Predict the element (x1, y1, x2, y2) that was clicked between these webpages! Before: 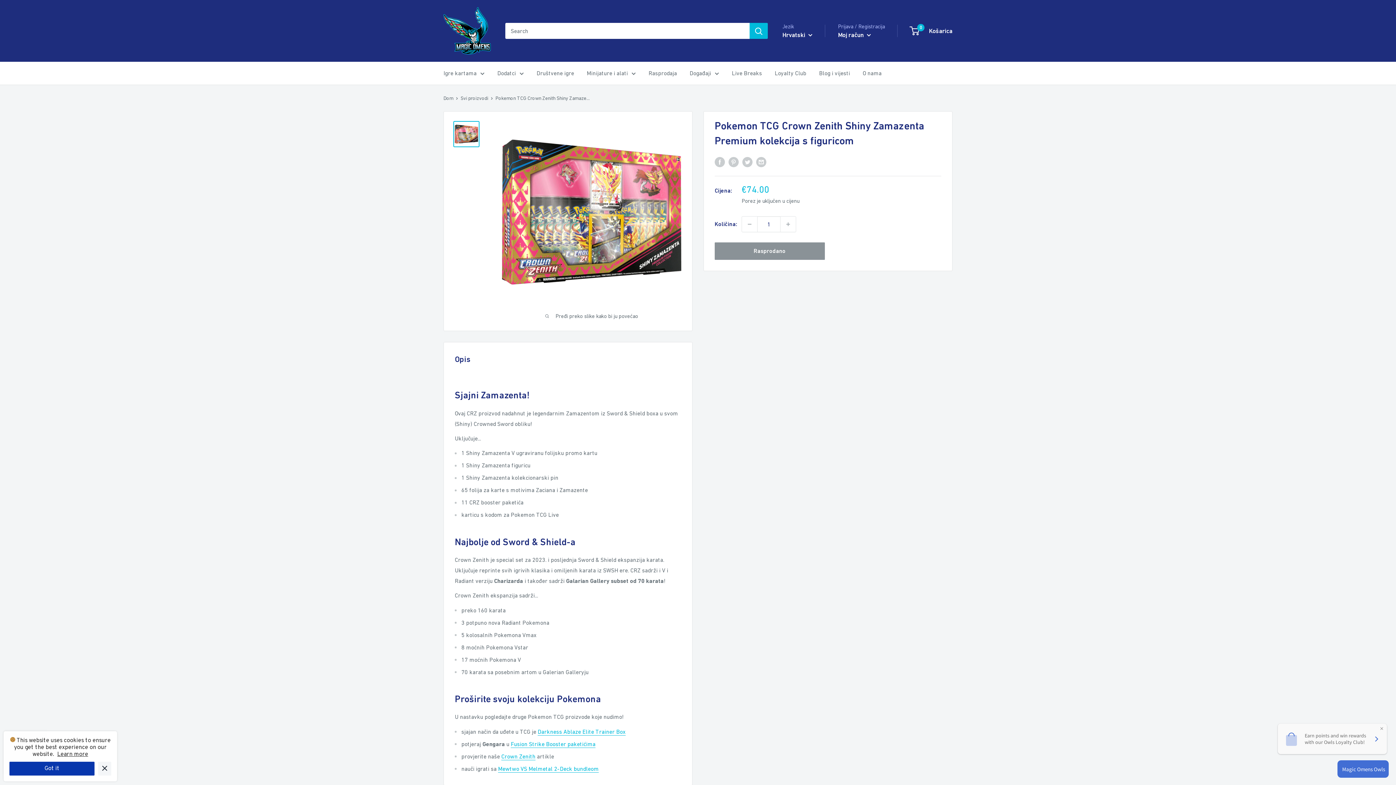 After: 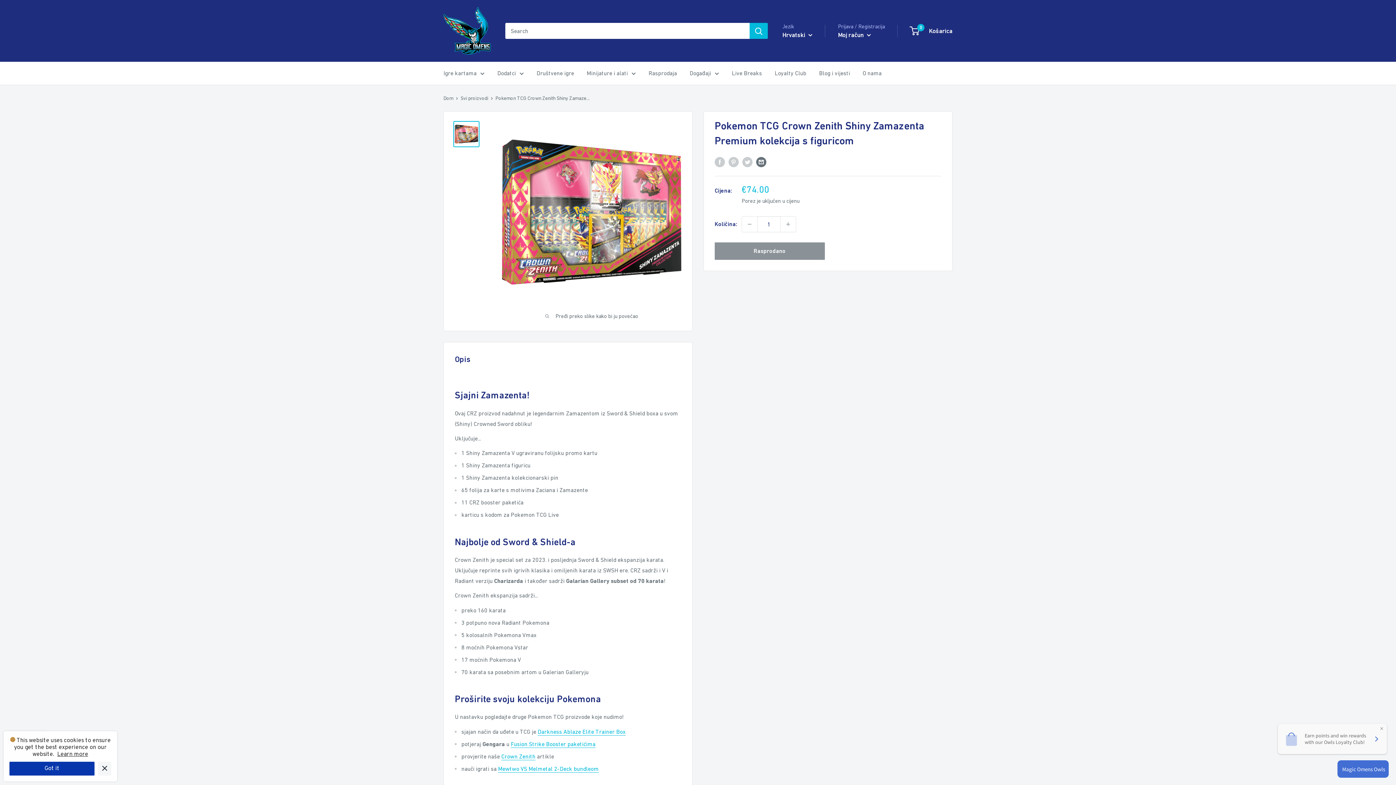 Action: label: Podjeli preko e-maila bbox: (756, 156, 766, 167)